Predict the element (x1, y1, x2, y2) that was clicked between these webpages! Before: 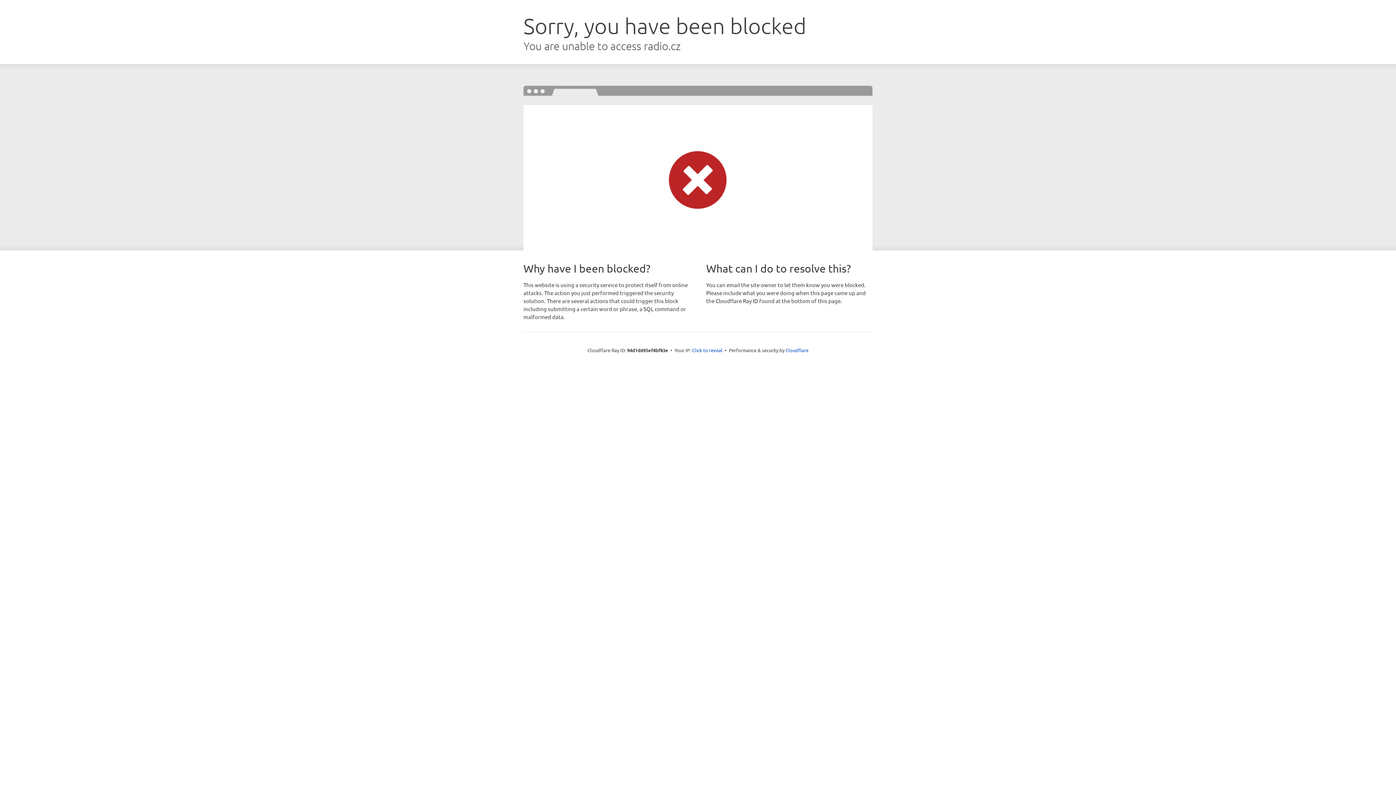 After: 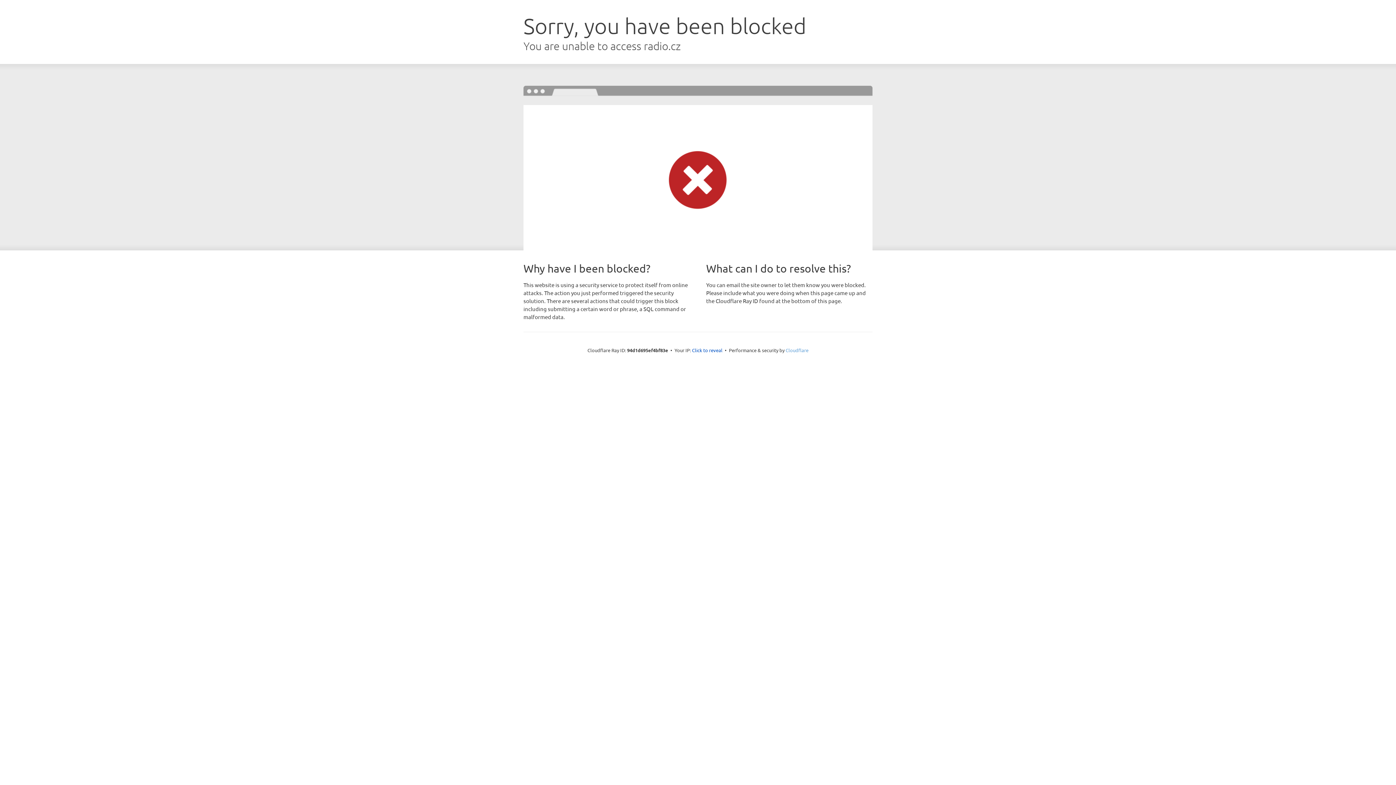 Action: bbox: (785, 347, 808, 353) label: Cloudflare